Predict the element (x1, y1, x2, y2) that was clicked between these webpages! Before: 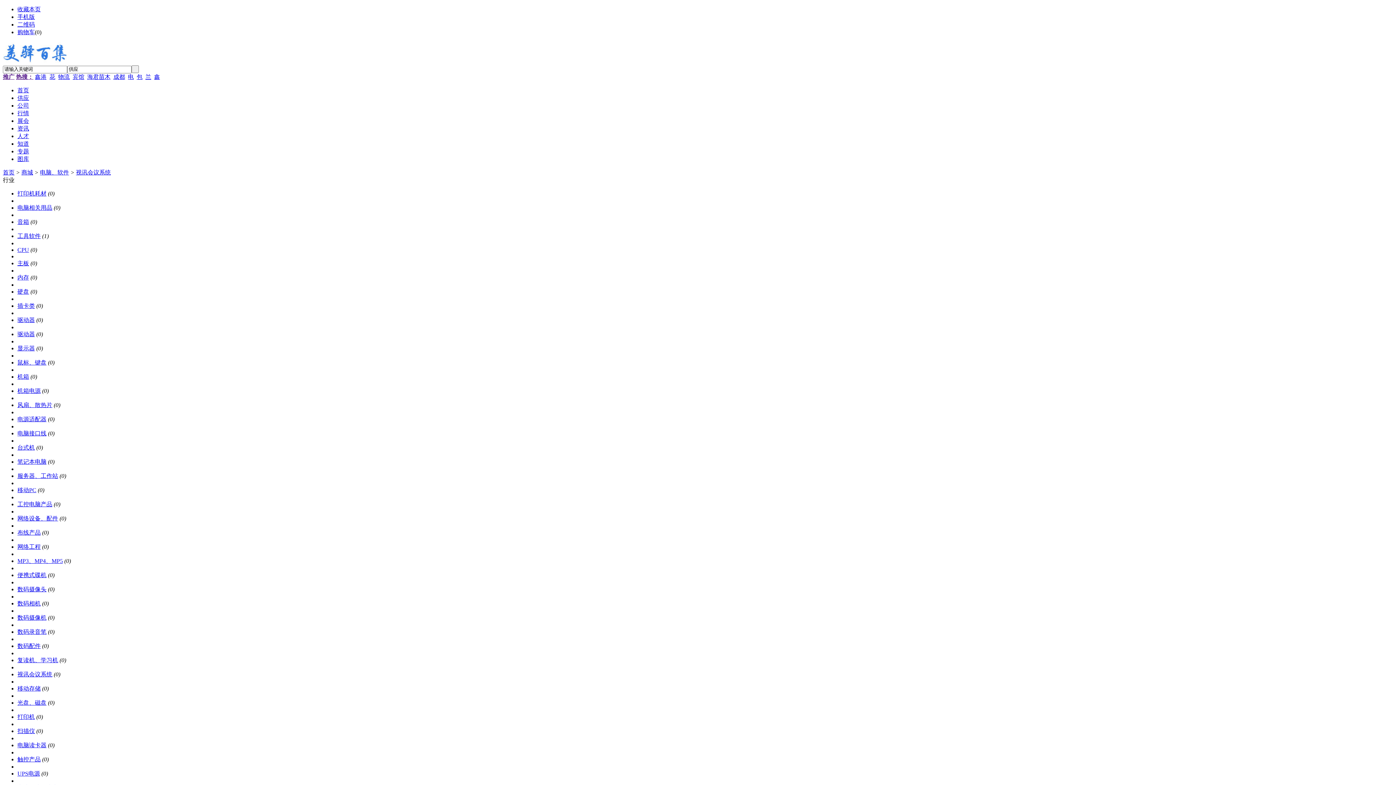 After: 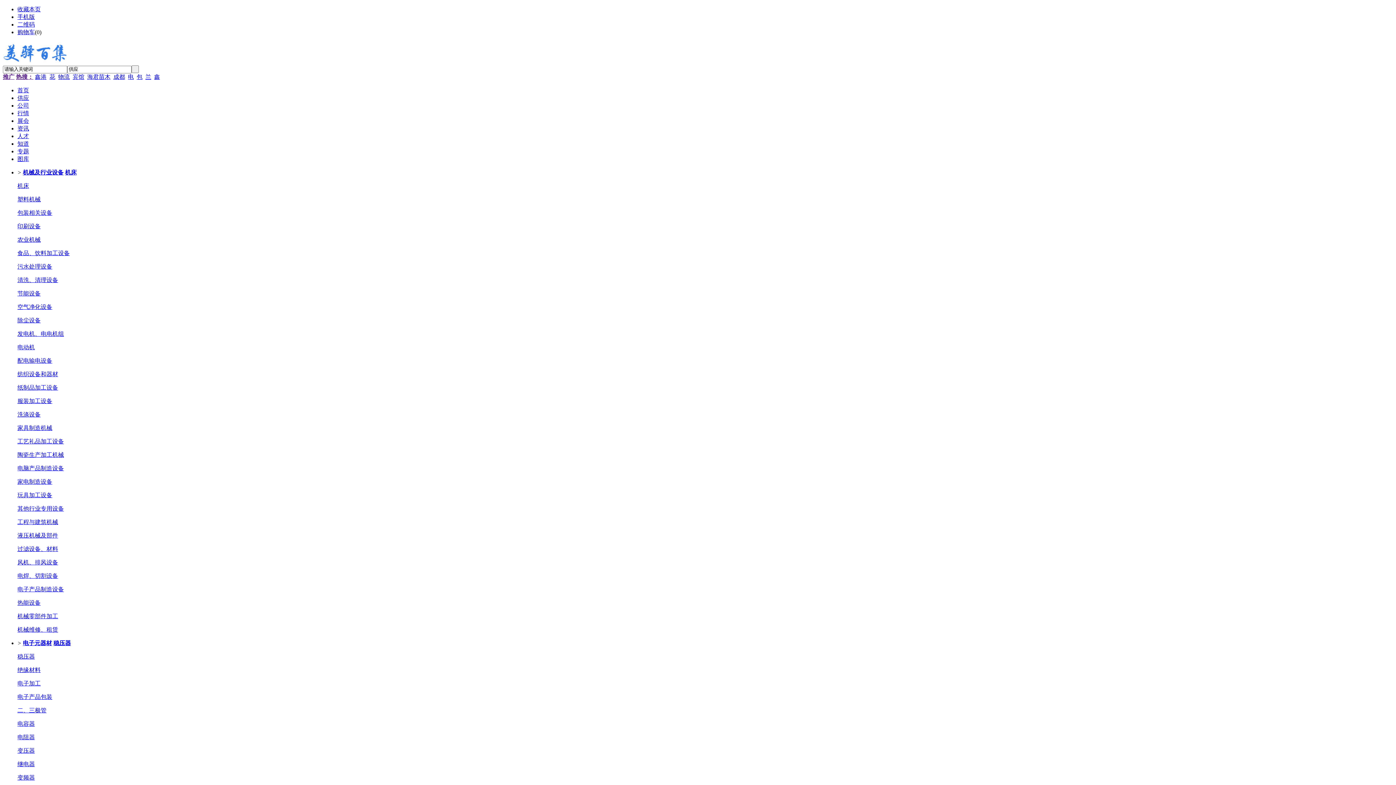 Action: bbox: (17, 87, 29, 93) label: 首页